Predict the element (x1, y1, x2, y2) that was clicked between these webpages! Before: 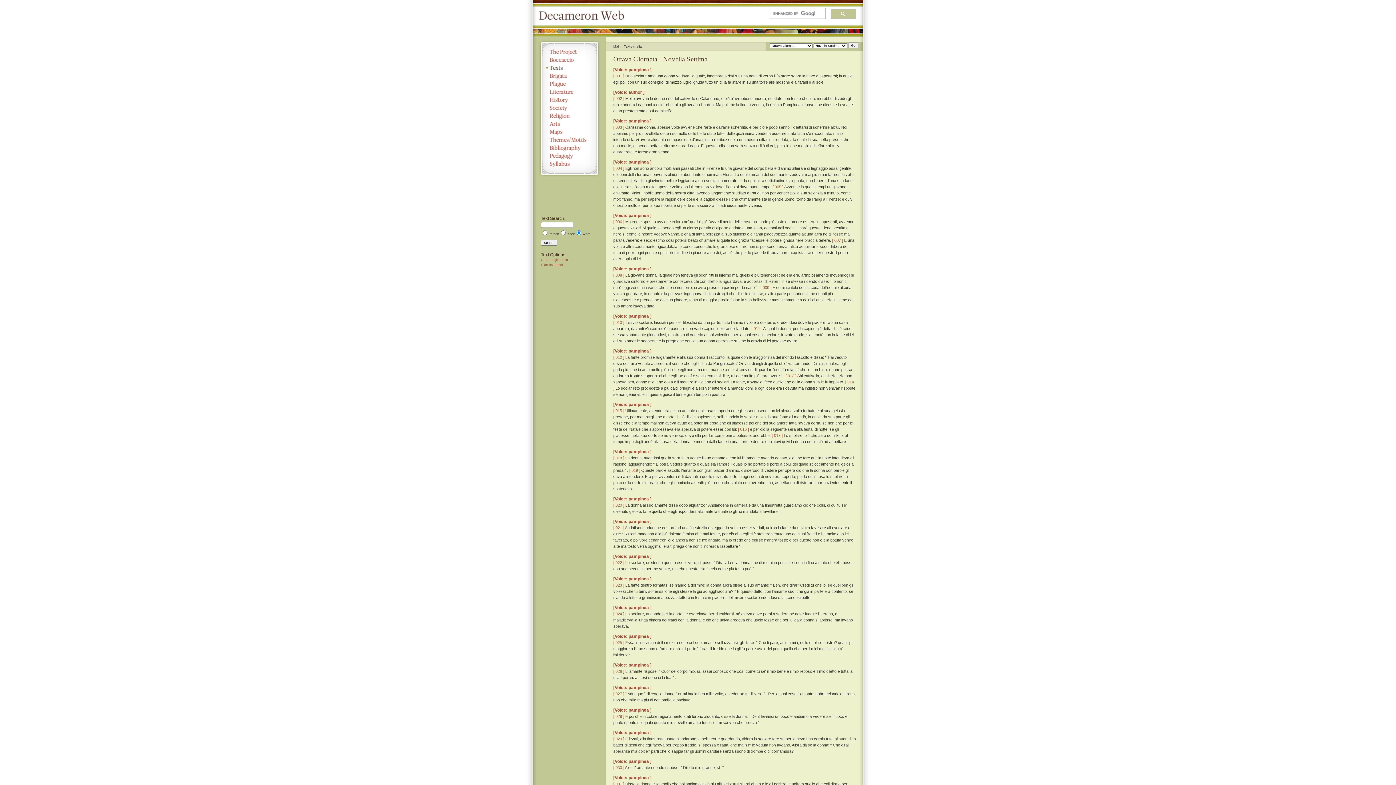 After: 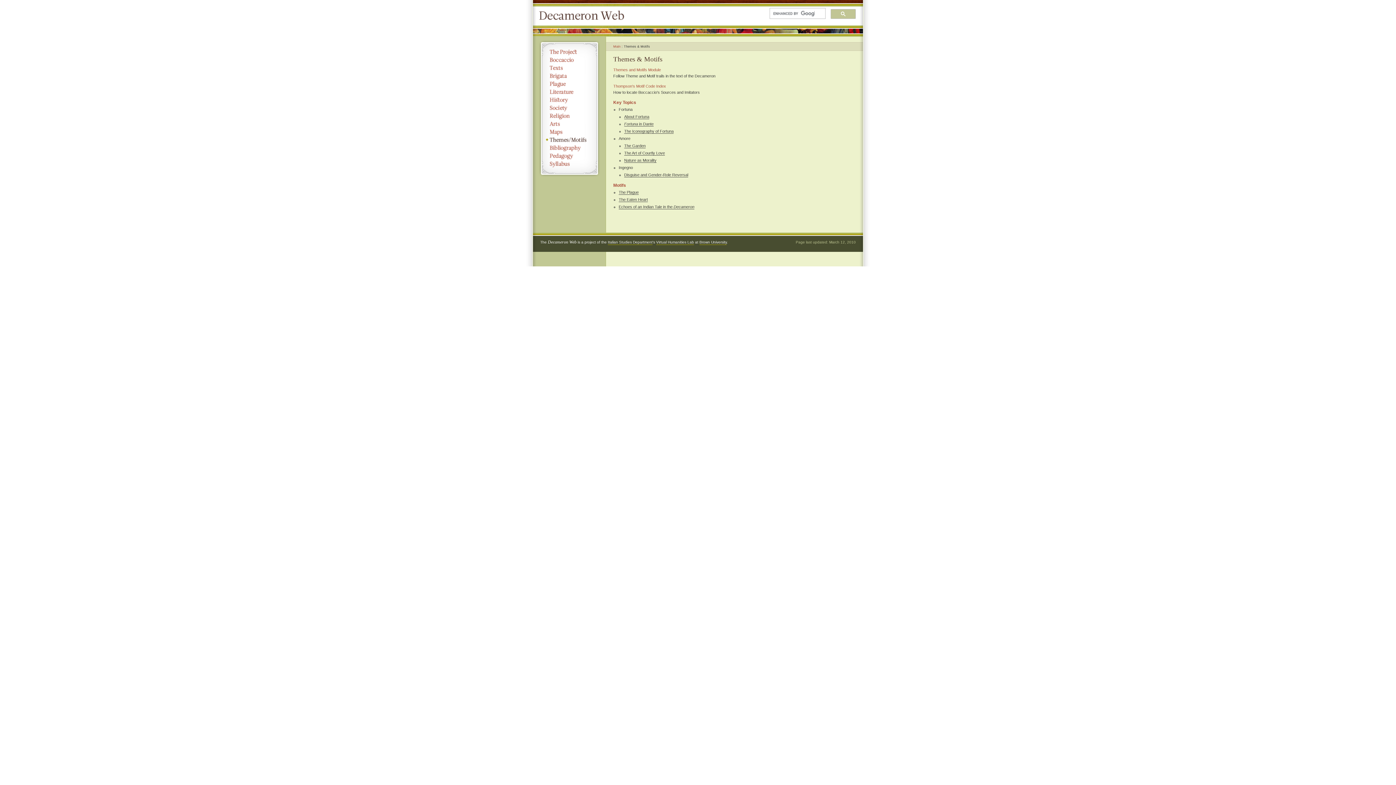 Action: bbox: (538, 136, 600, 144) label: Themes/Motifs